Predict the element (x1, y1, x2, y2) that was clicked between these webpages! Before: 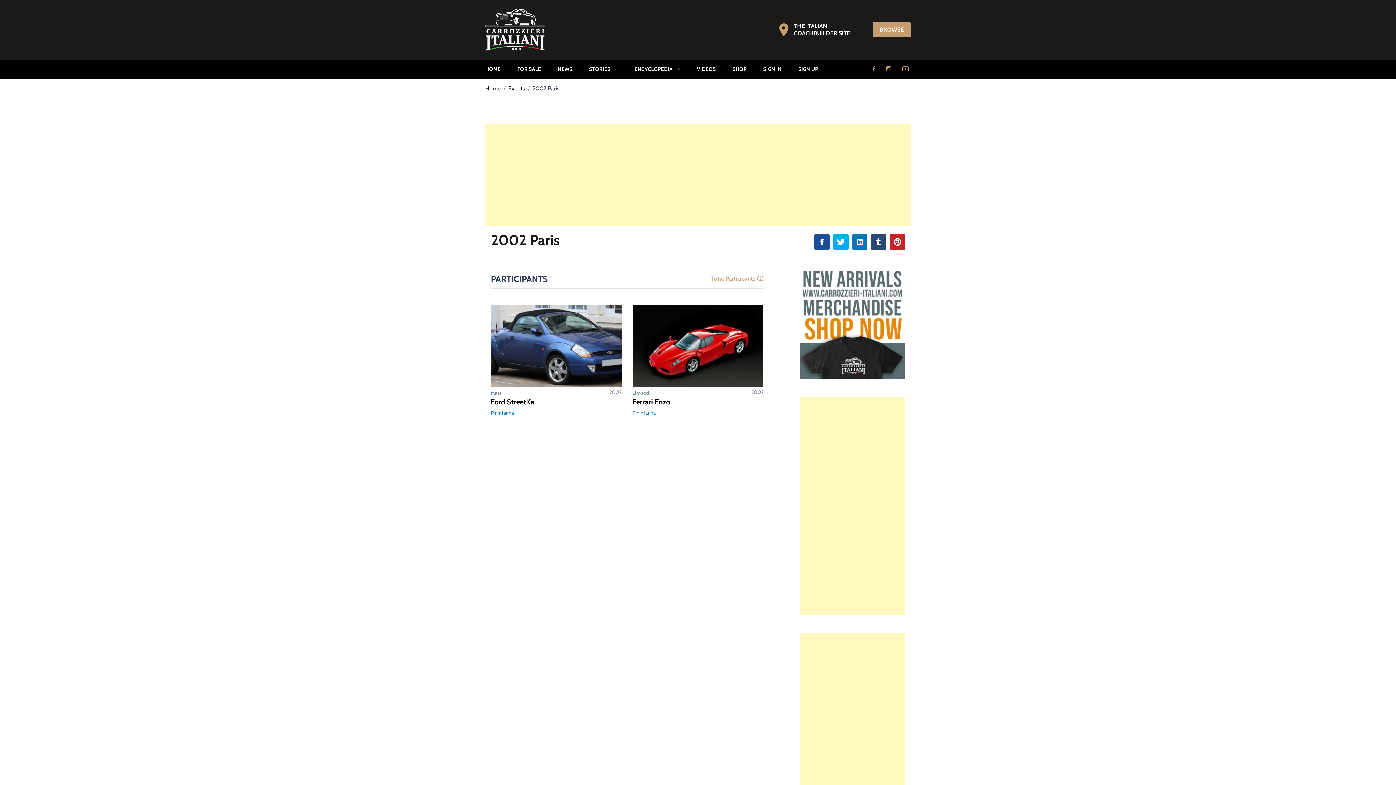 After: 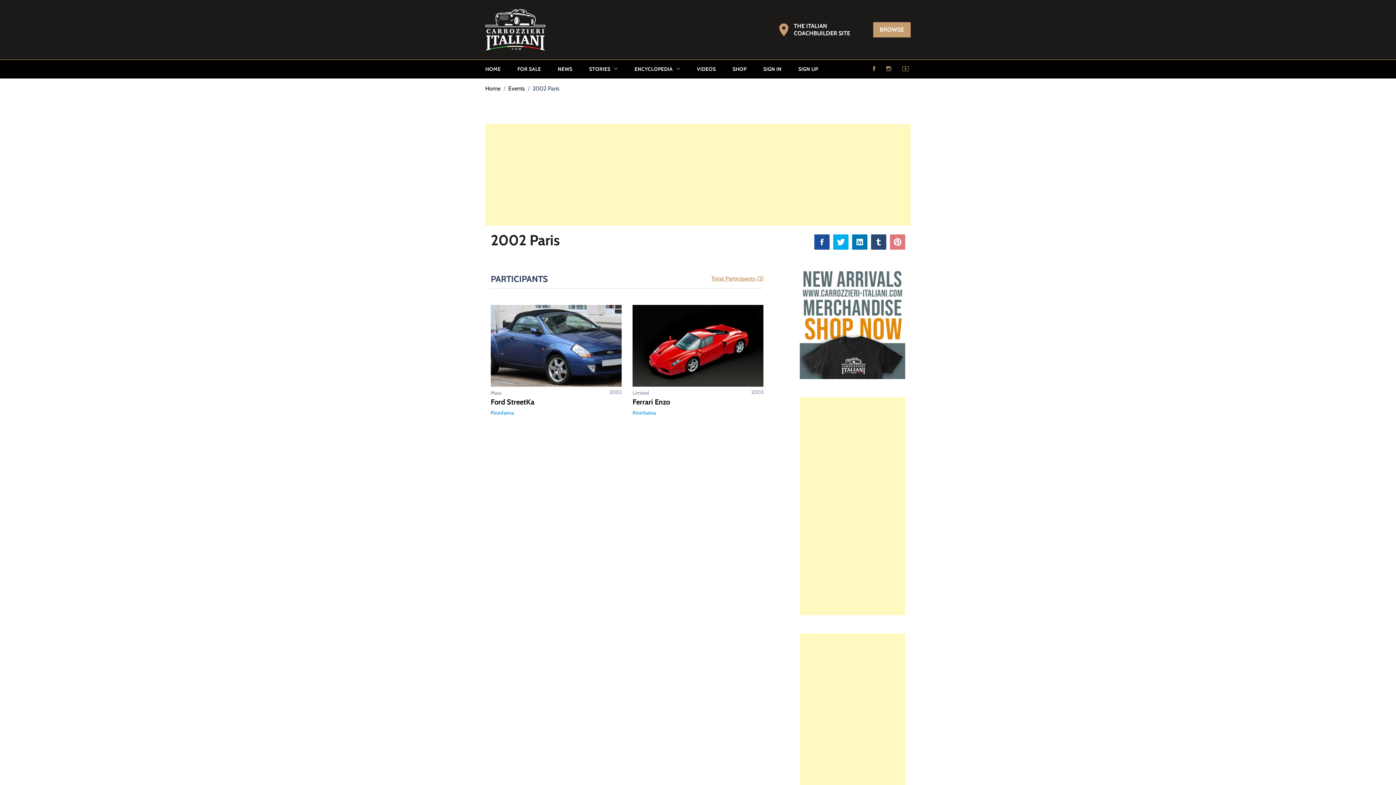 Action: bbox: (890, 234, 905, 249)